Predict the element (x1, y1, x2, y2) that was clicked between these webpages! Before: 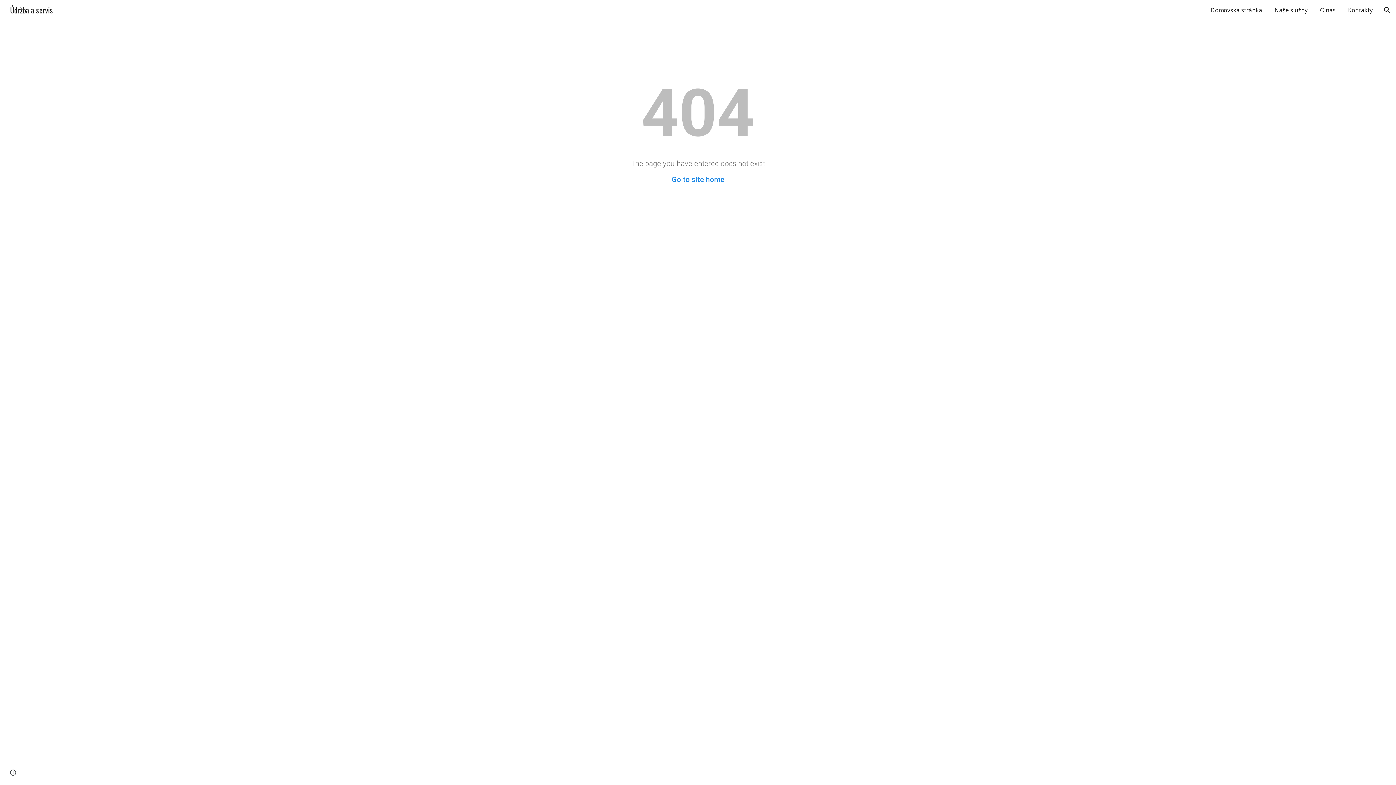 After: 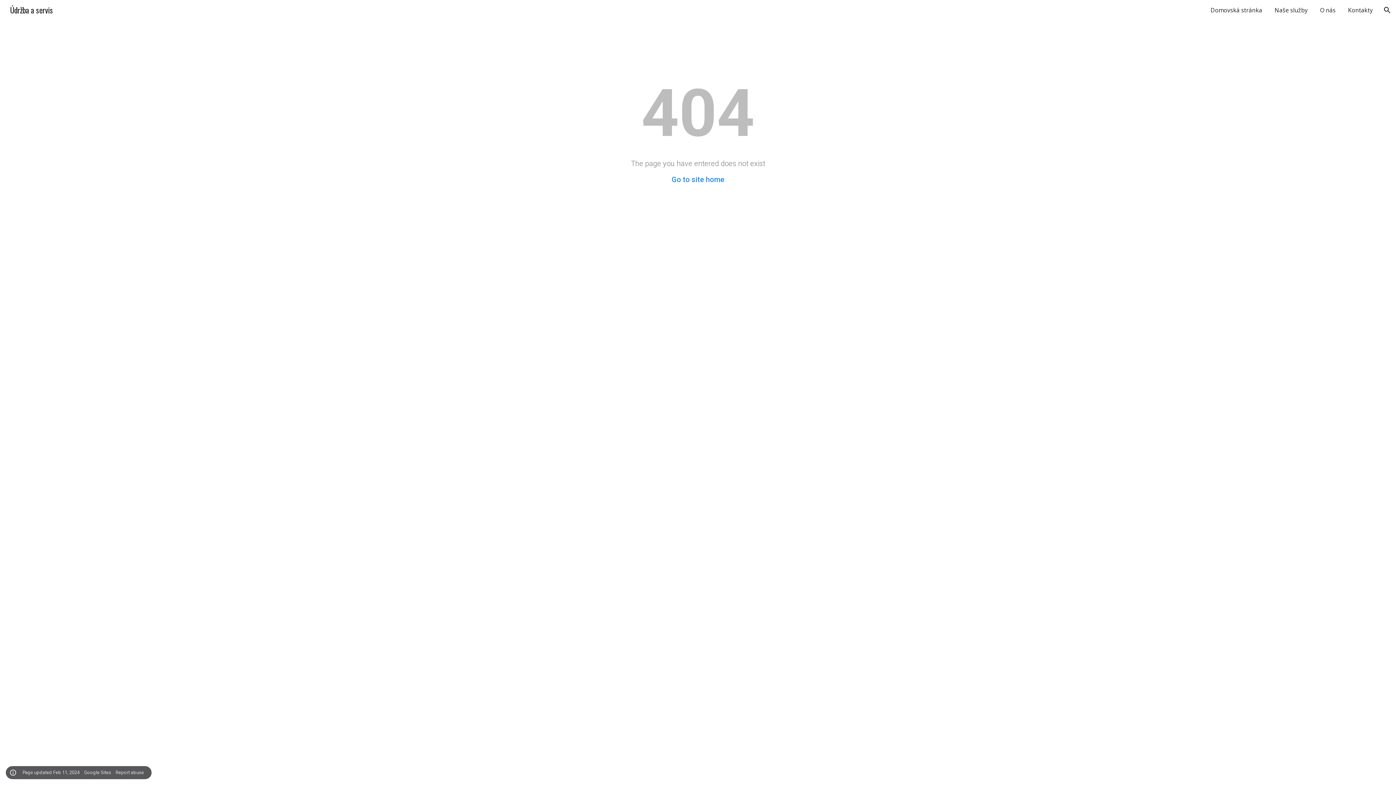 Action: bbox: (8, 768, 18, 778) label: Site actions